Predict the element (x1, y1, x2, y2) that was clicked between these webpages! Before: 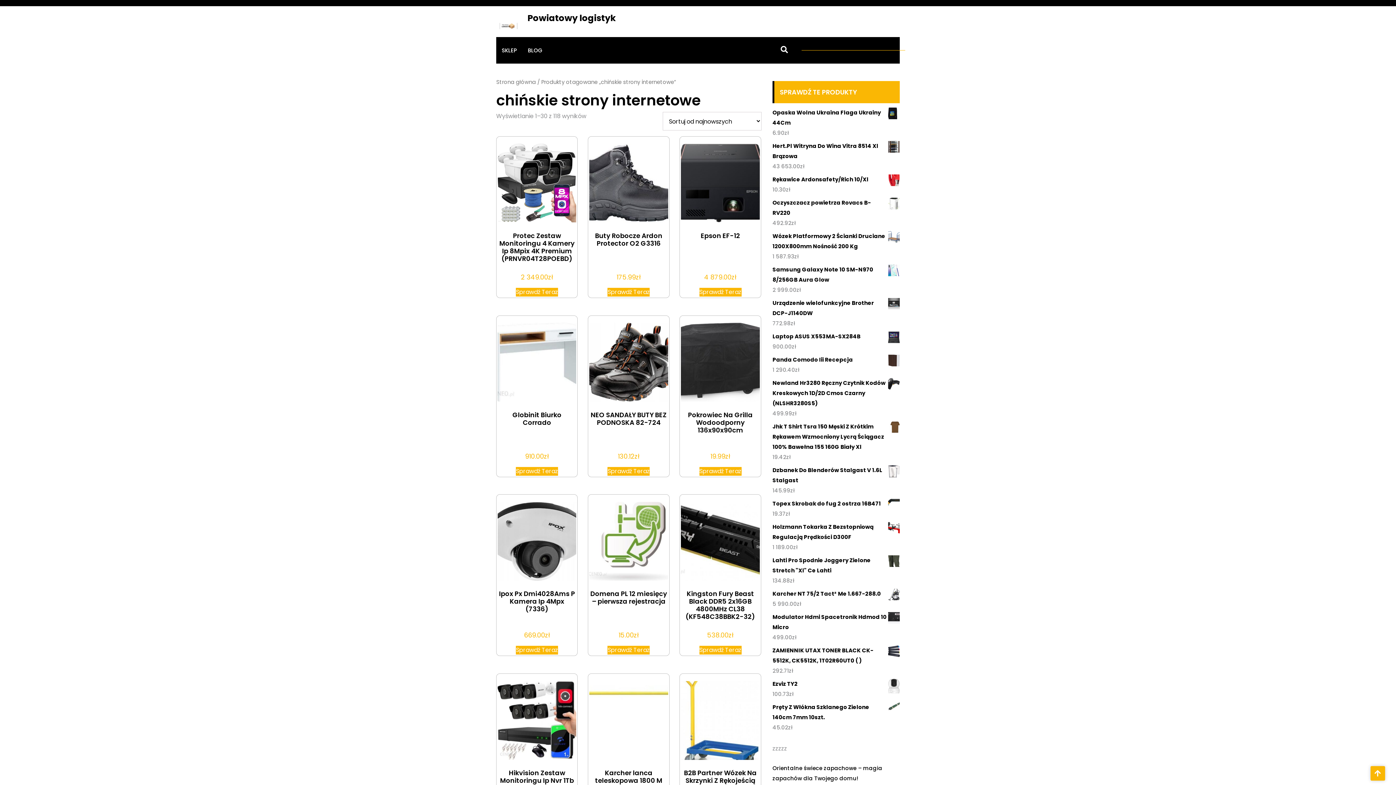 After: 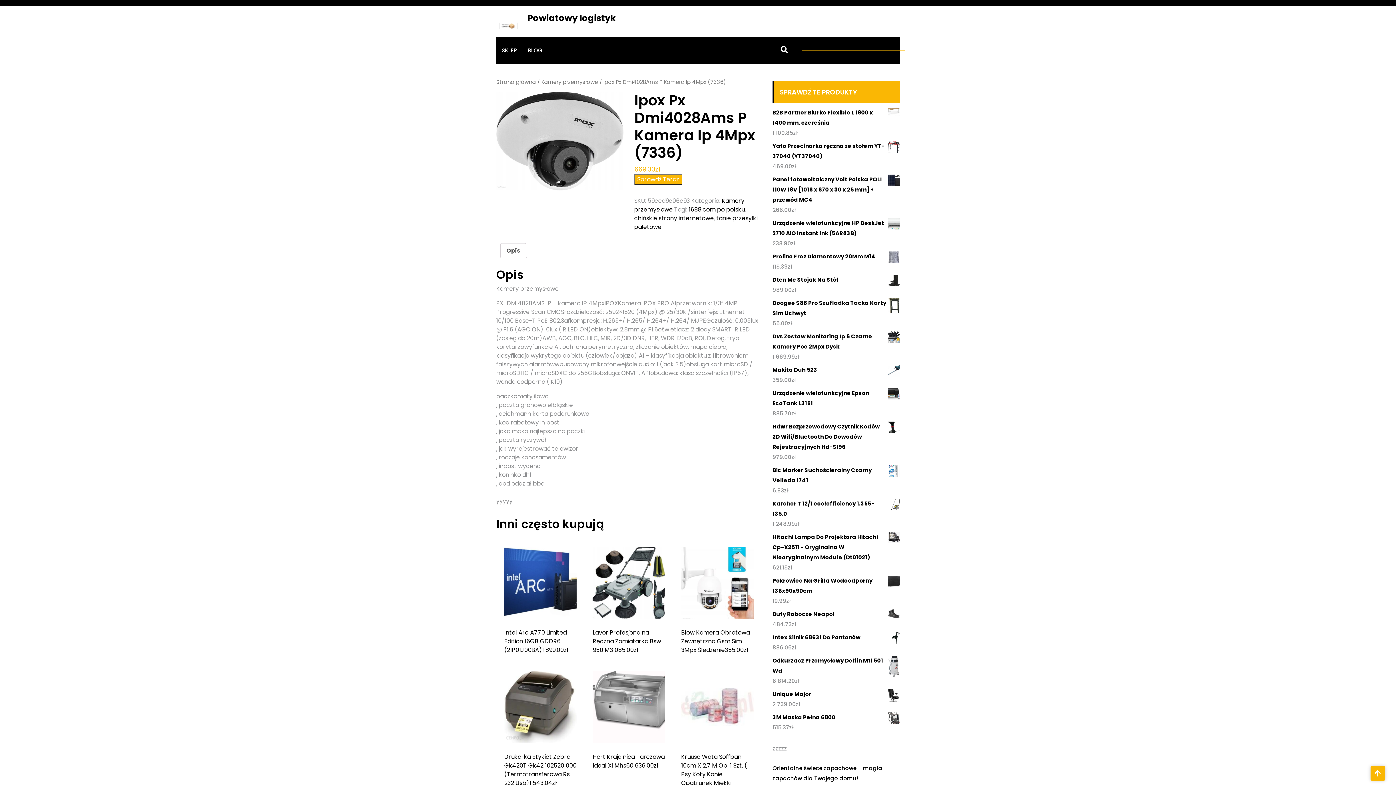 Action: bbox: (497, 496, 576, 640) label: Ipox Px Dmi4028Ams P Kamera Ip 4Mpx (7336)
669.00zł